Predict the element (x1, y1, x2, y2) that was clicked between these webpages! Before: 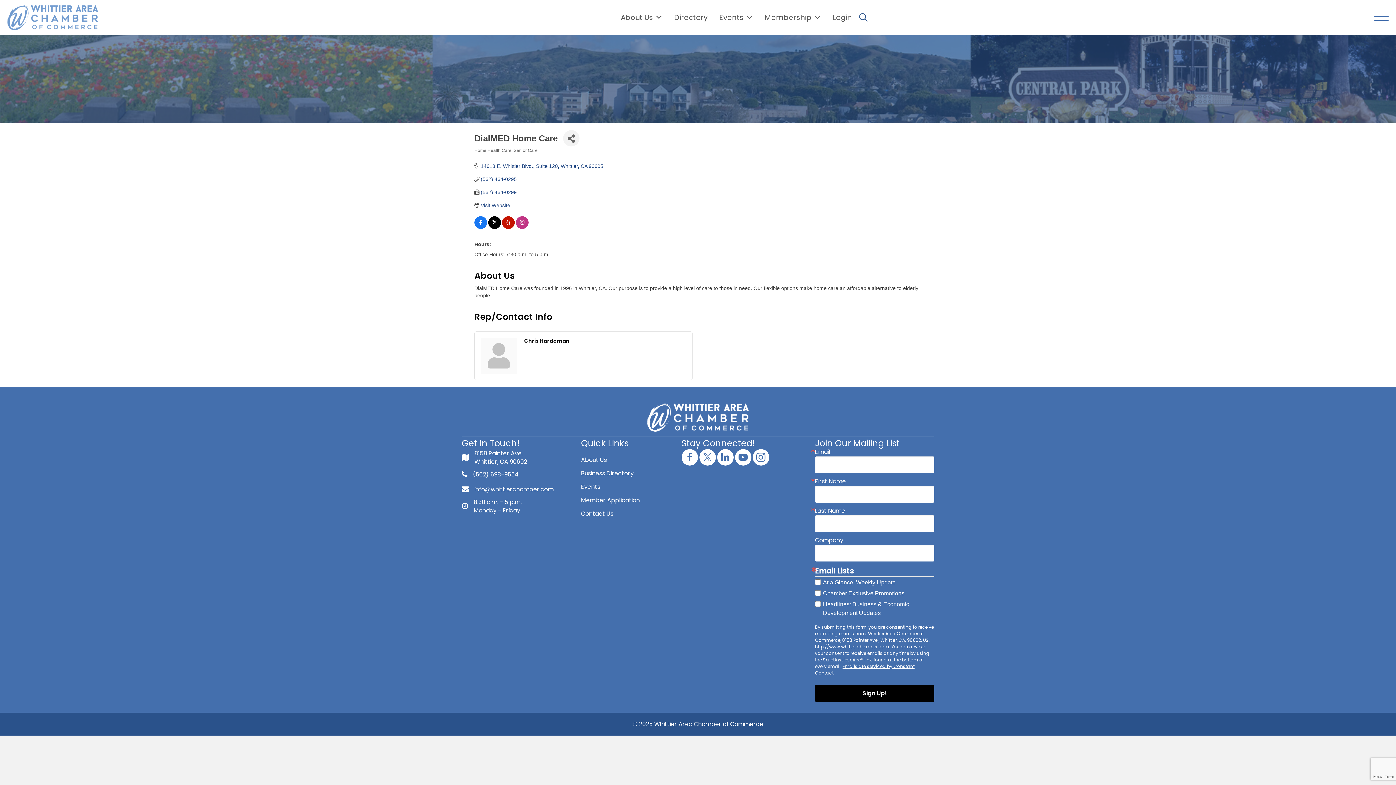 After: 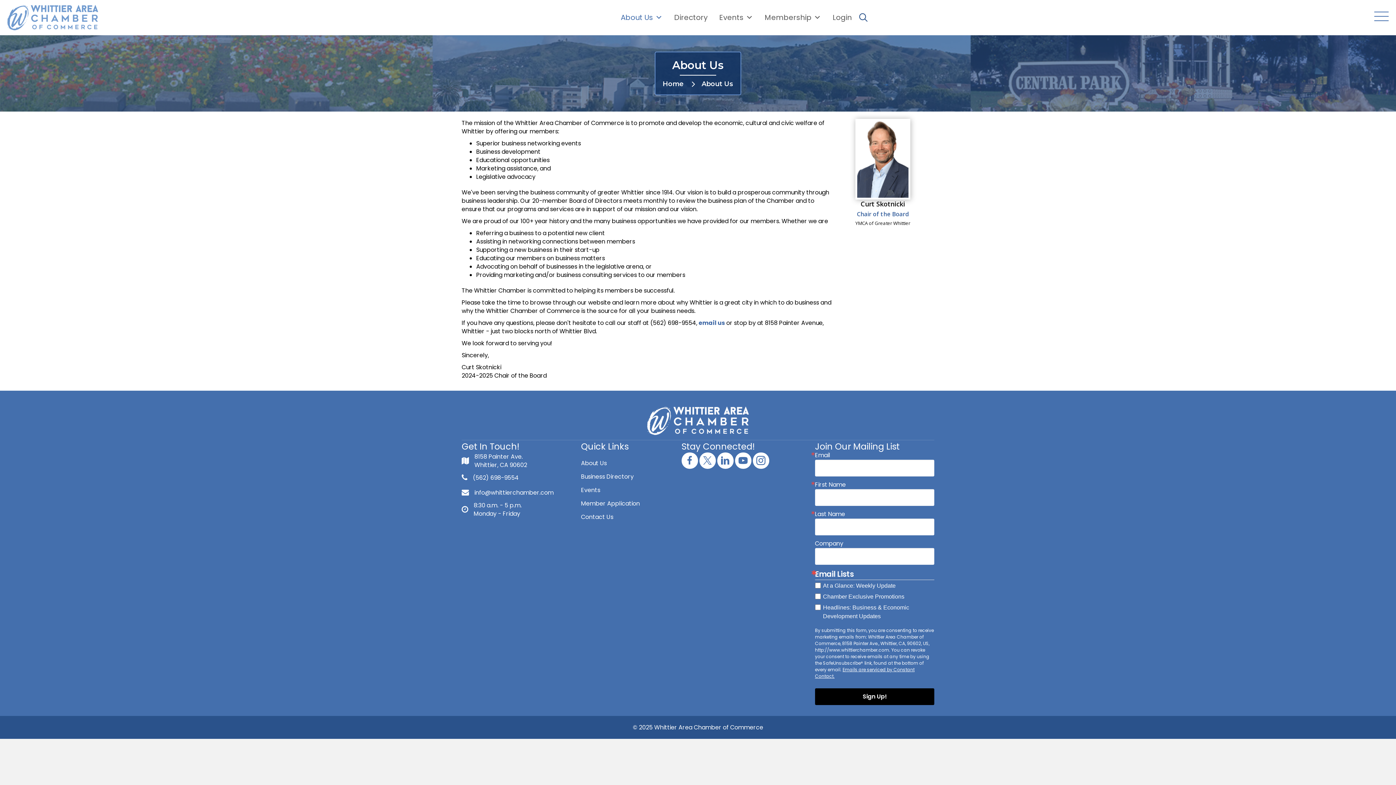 Action: label: About Us bbox: (581, 453, 681, 466)